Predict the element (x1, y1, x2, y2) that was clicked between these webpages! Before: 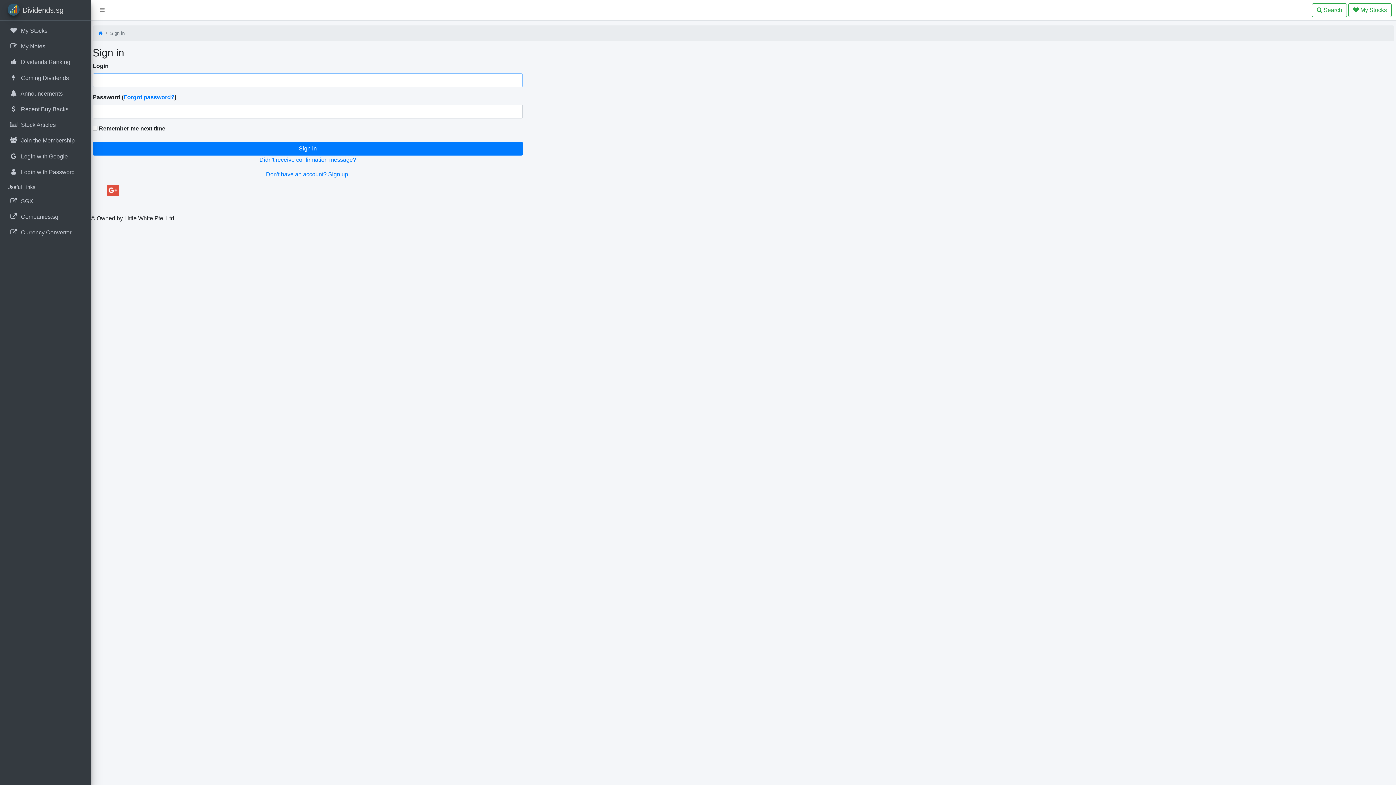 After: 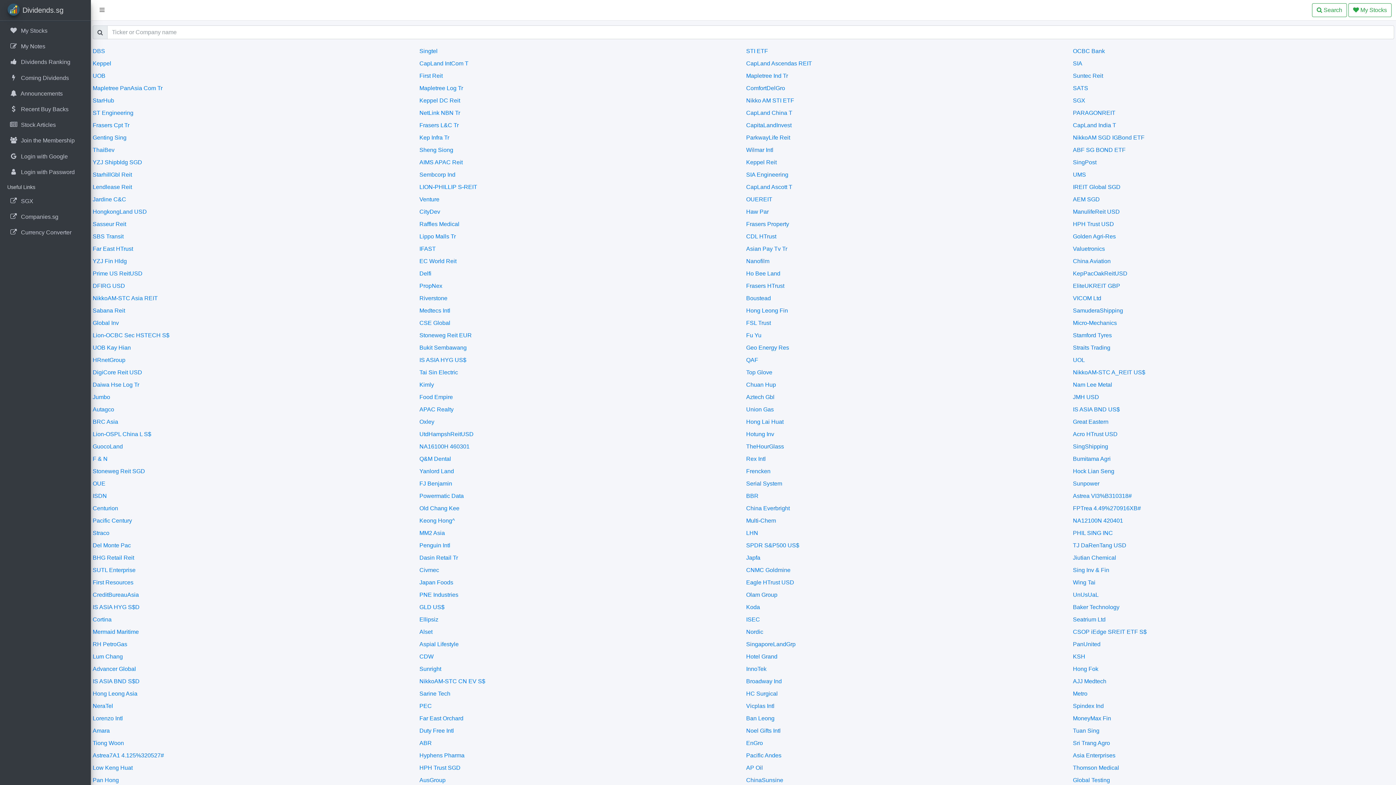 Action: bbox: (0, 0, 90, 20) label: Dividends.sg